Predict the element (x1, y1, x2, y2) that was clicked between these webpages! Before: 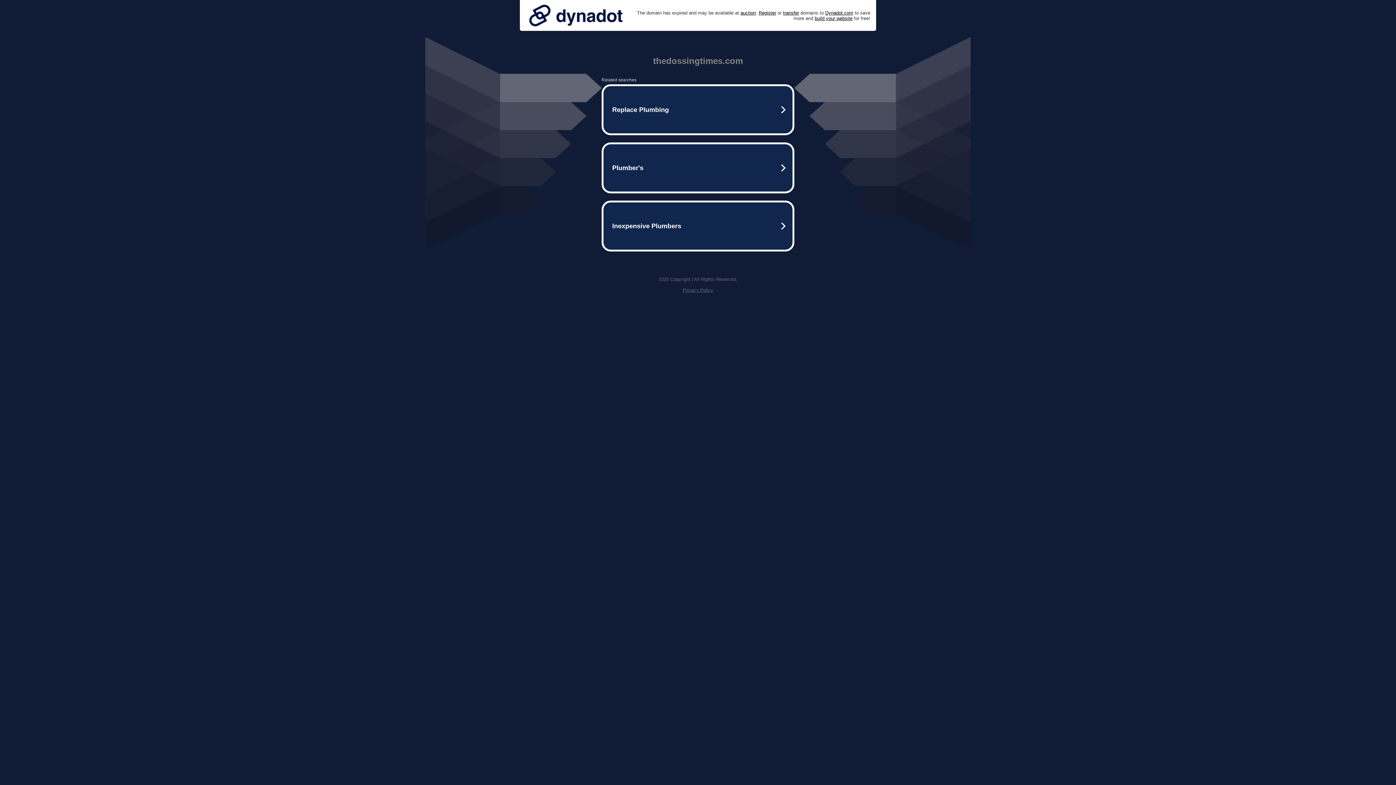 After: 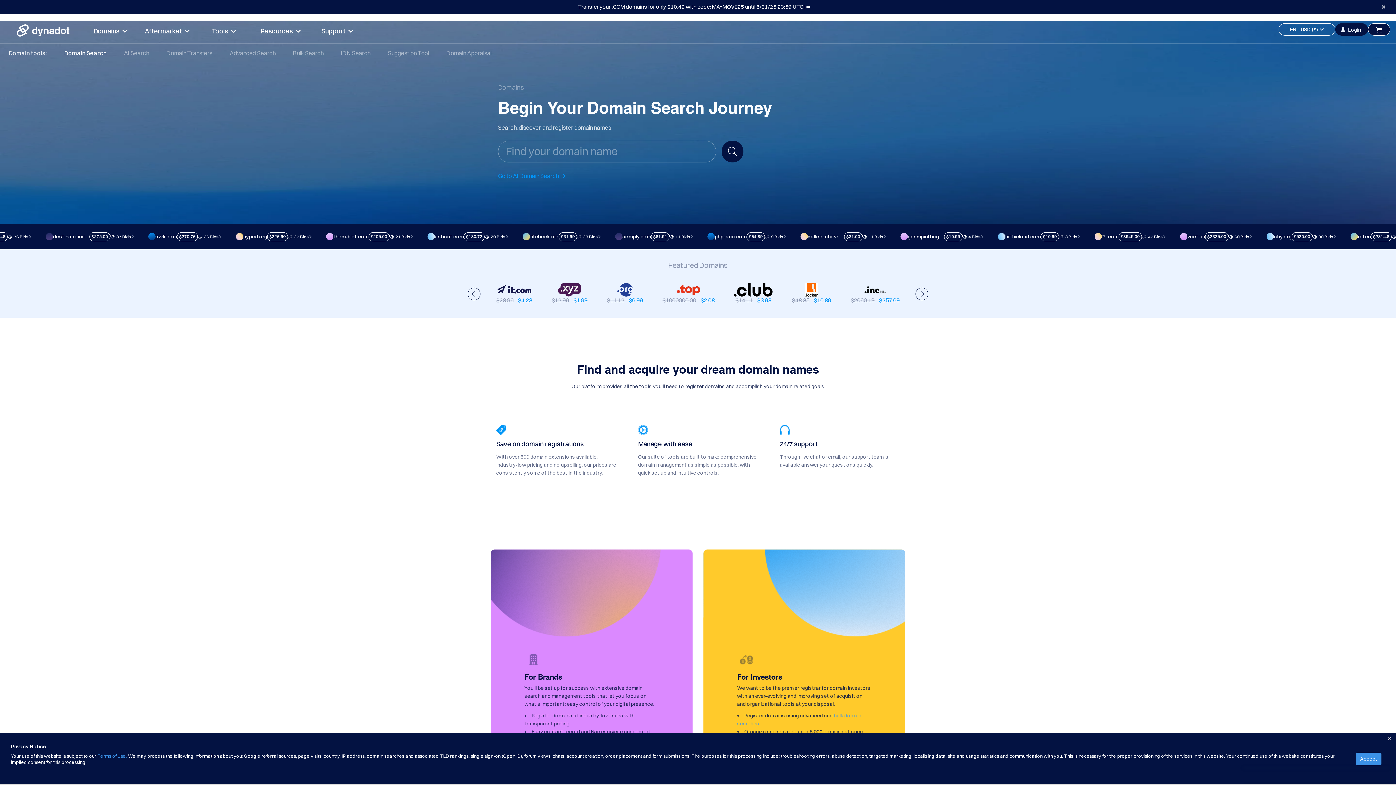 Action: label: Register bbox: (758, 10, 776, 15)